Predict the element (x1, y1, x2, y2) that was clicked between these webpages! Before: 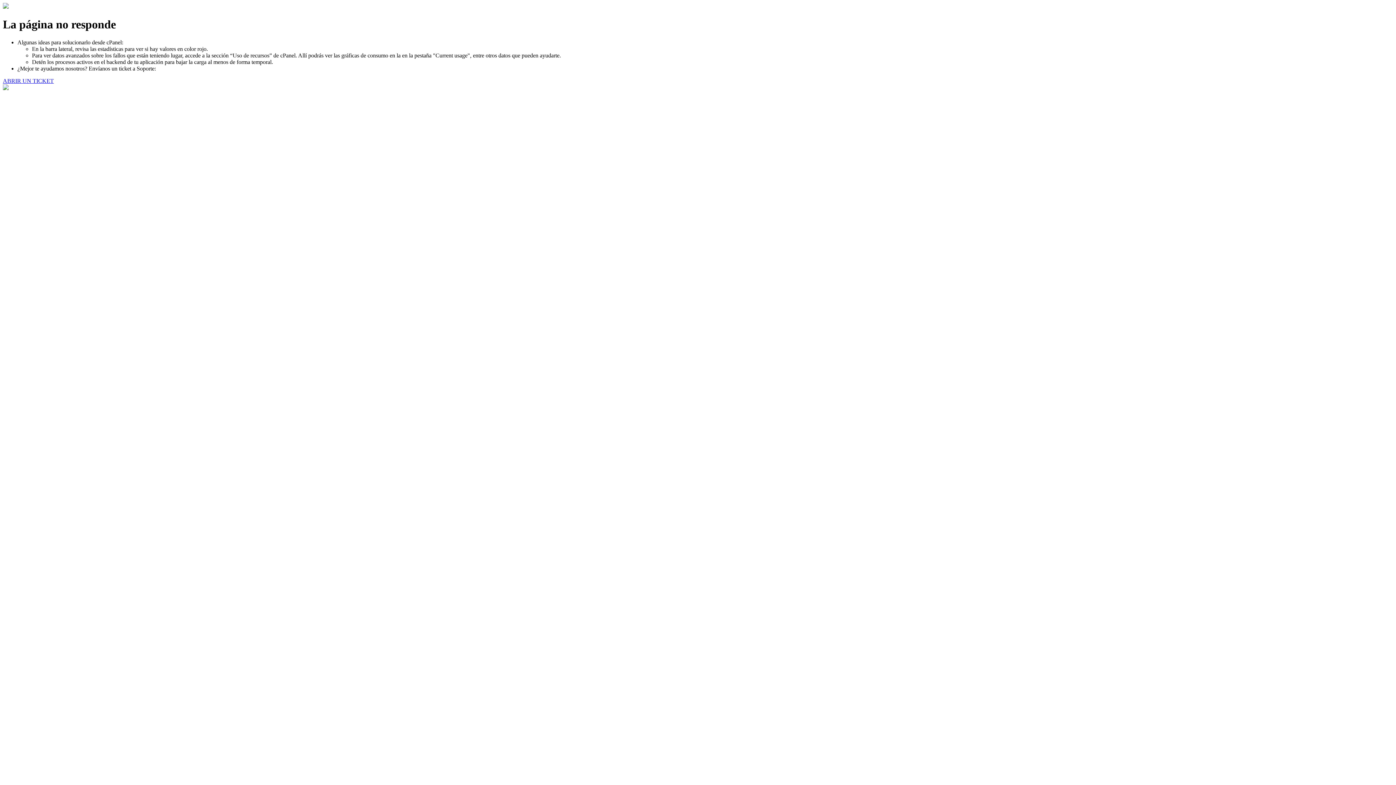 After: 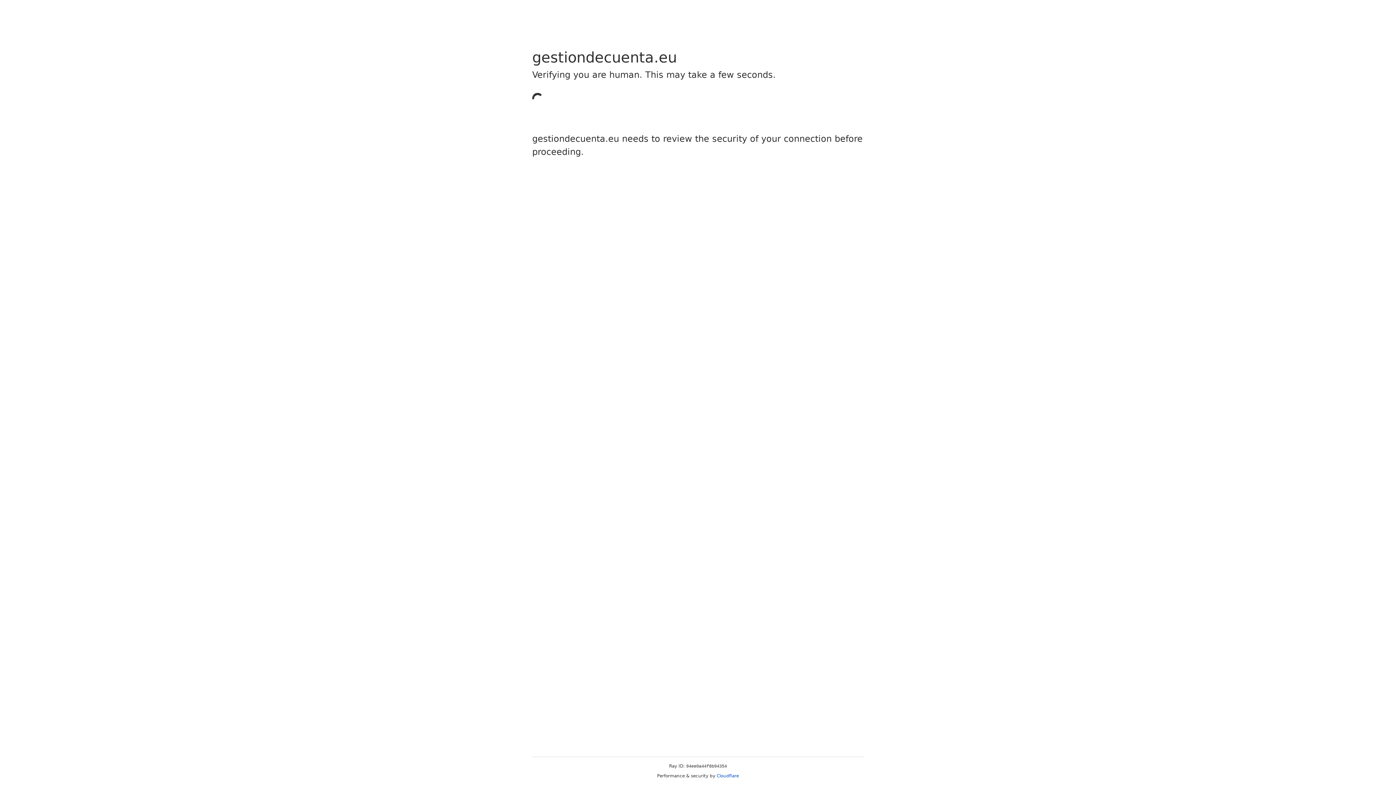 Action: label: ABRIR UN TICKET bbox: (2, 77, 53, 83)